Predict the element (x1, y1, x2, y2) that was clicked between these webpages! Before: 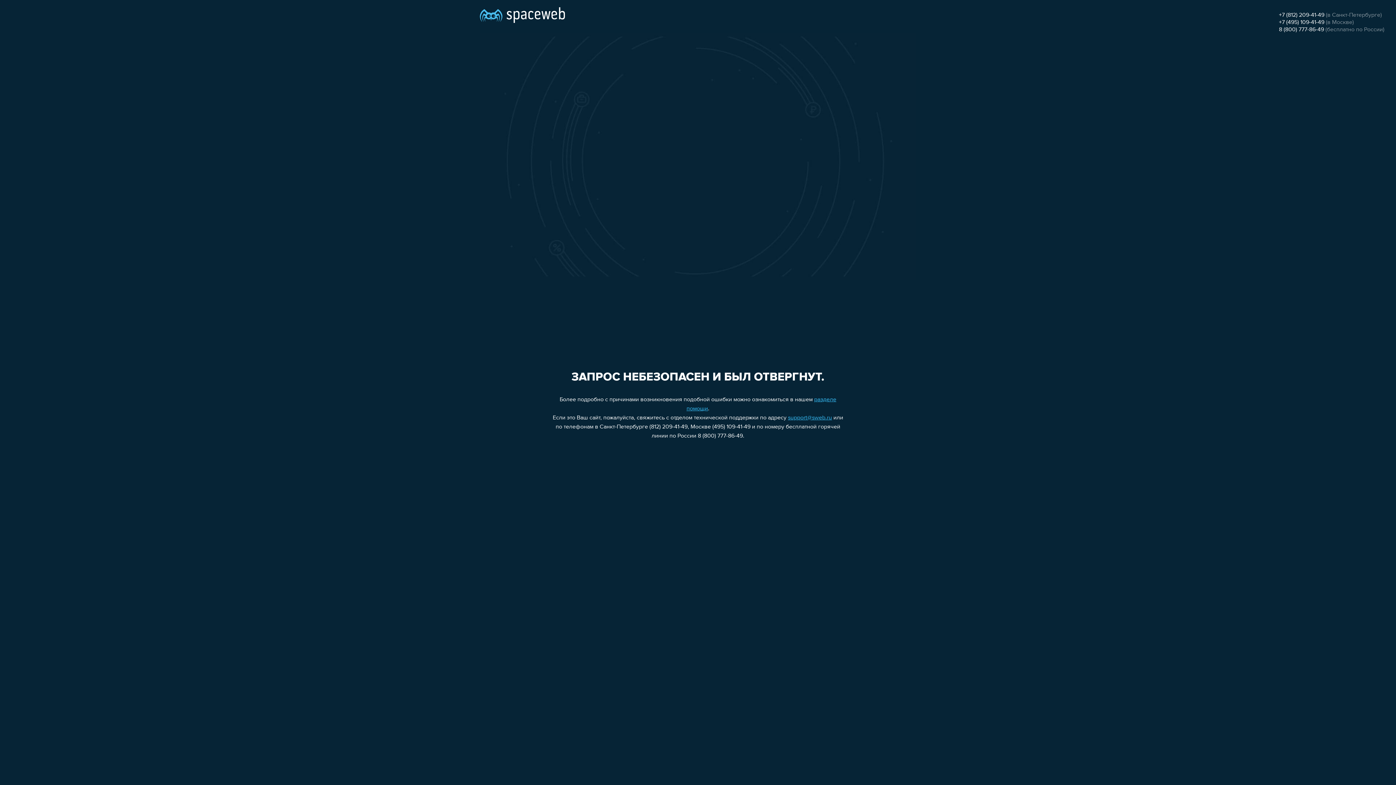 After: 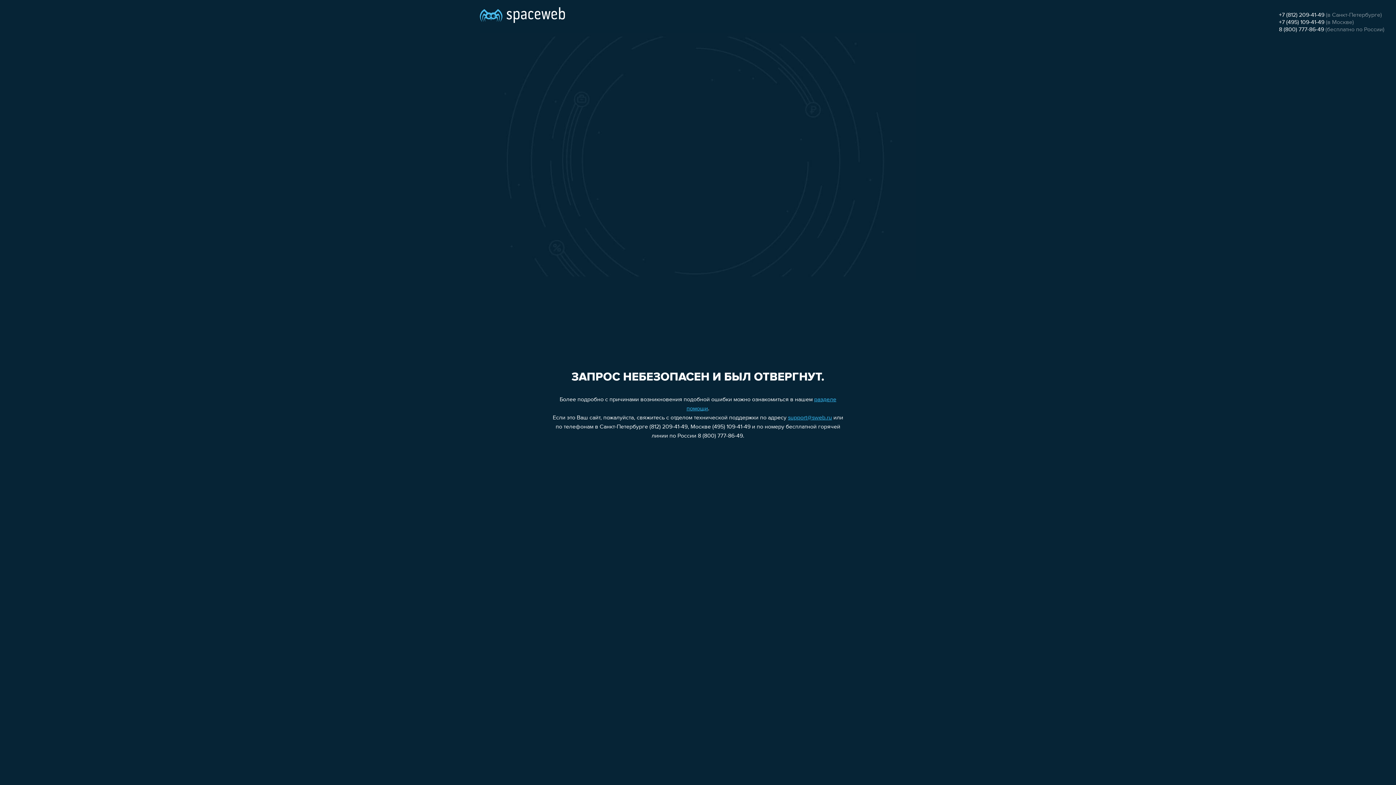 Action: label: +7 (812) 209-41-49 bbox: (1279, 12, 1324, 18)